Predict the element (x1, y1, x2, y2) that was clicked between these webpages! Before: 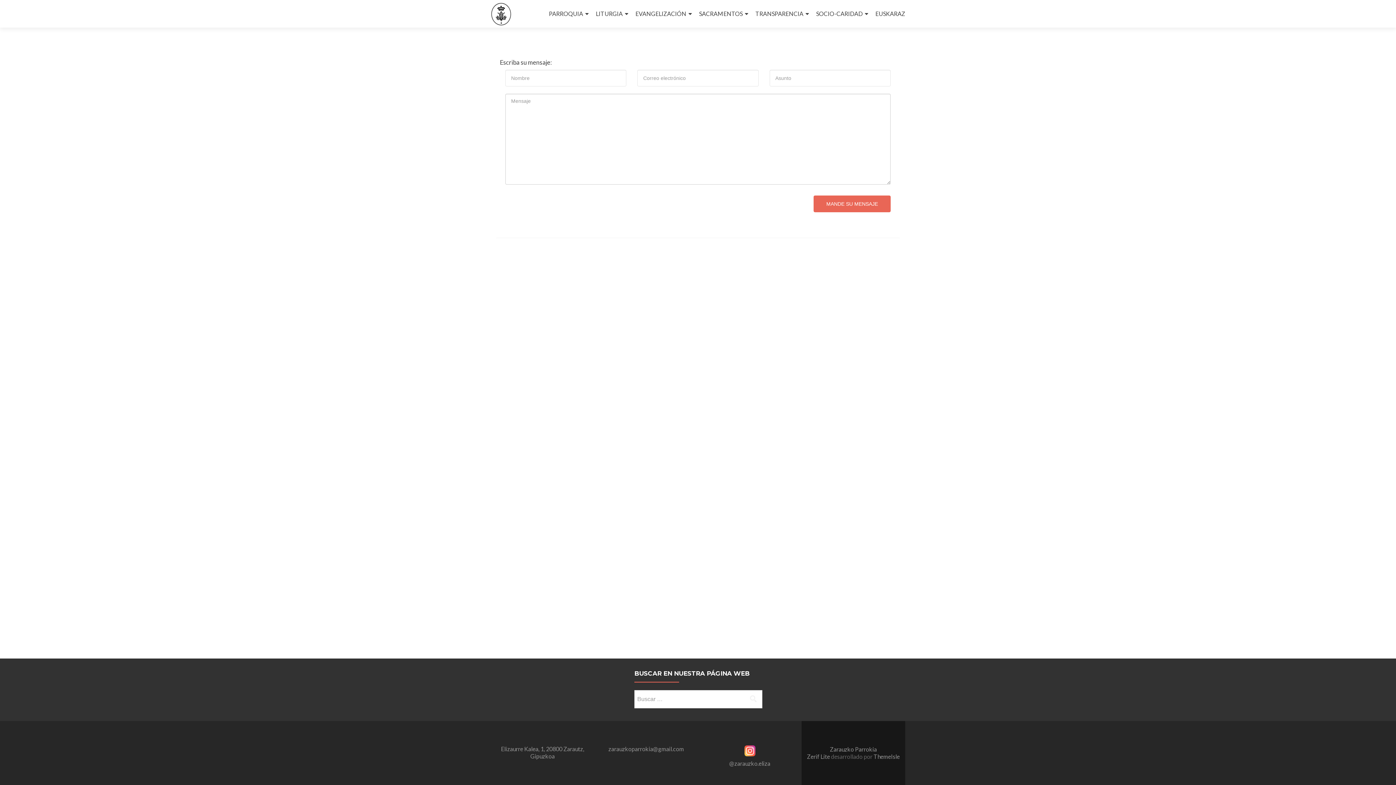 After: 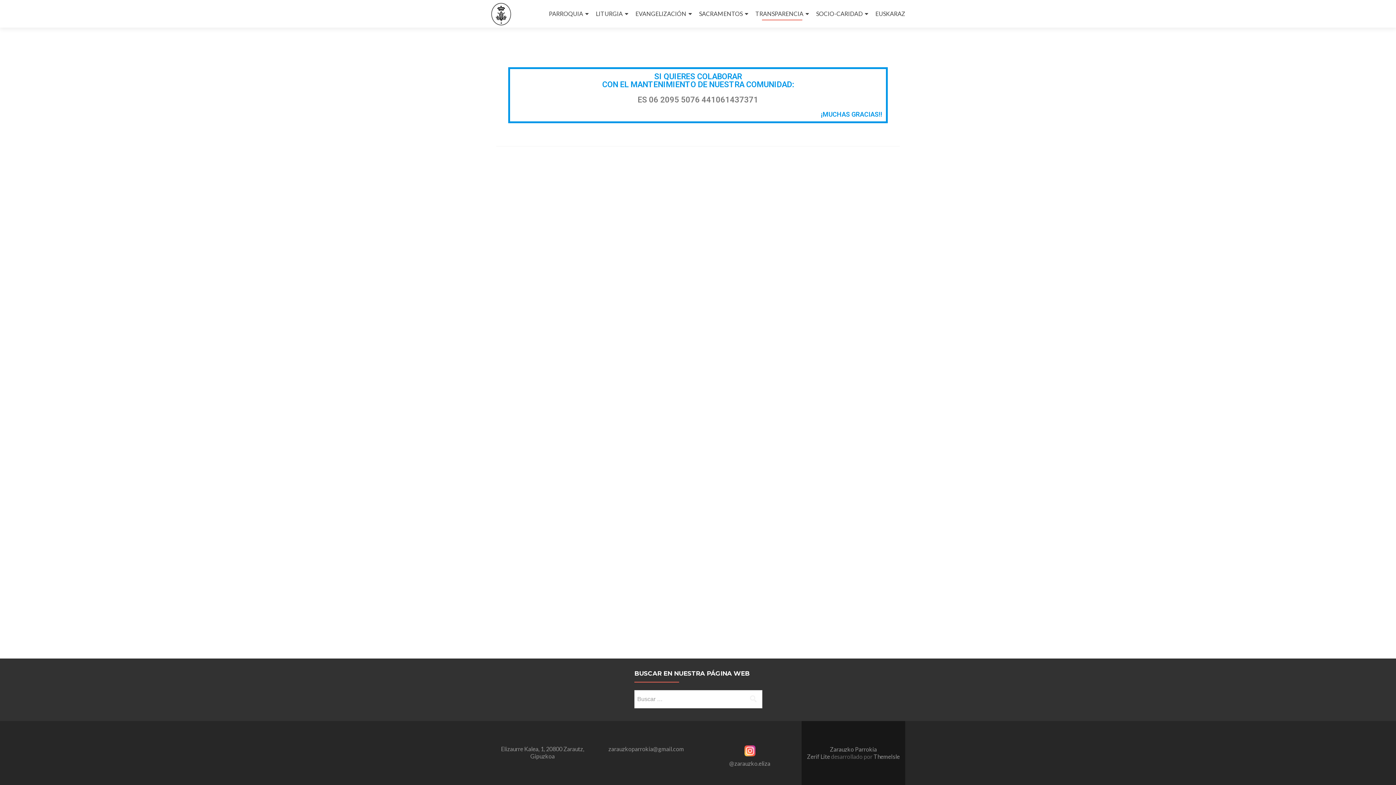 Action: label: TRANSPARENCIA bbox: (755, 7, 809, 20)